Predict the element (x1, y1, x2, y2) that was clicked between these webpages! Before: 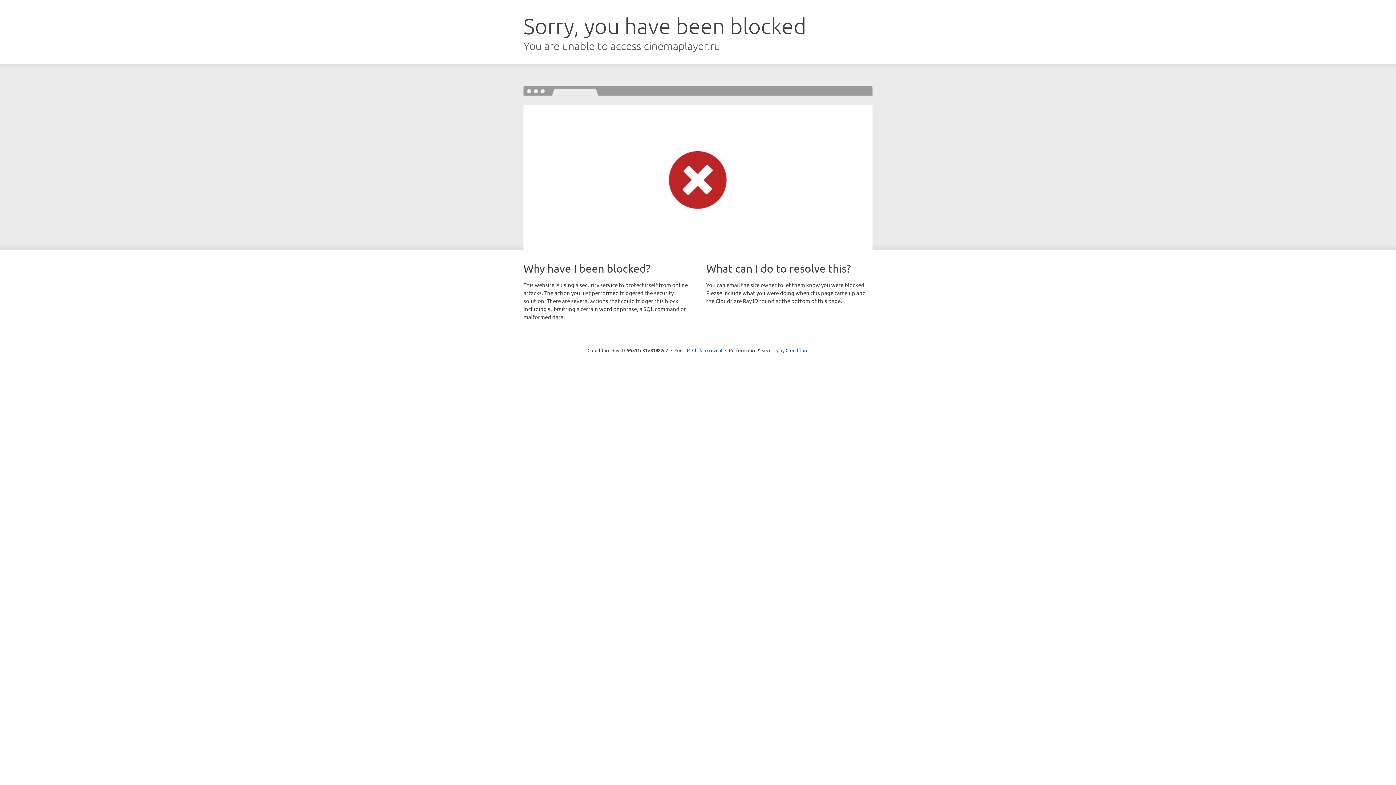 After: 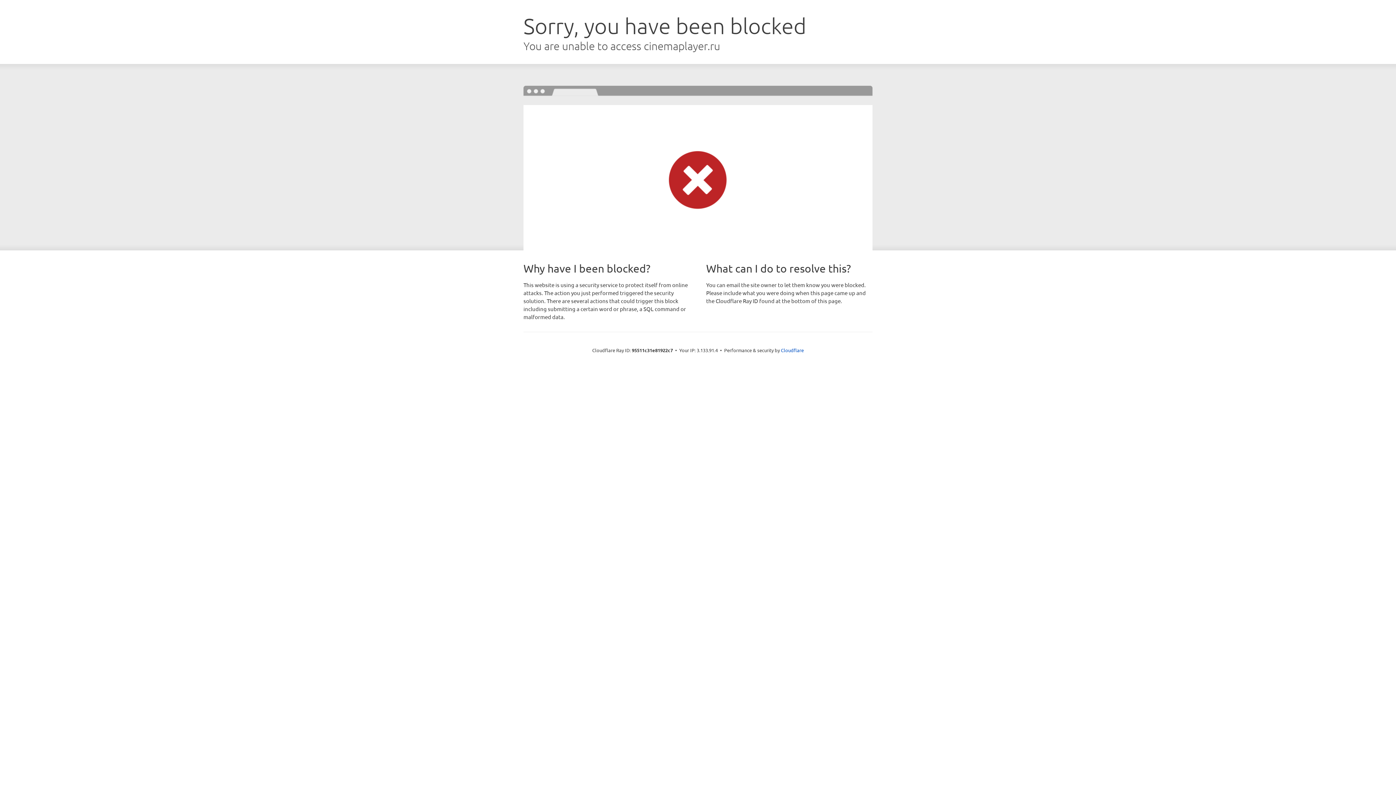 Action: bbox: (692, 346, 722, 353) label: Click to reveal